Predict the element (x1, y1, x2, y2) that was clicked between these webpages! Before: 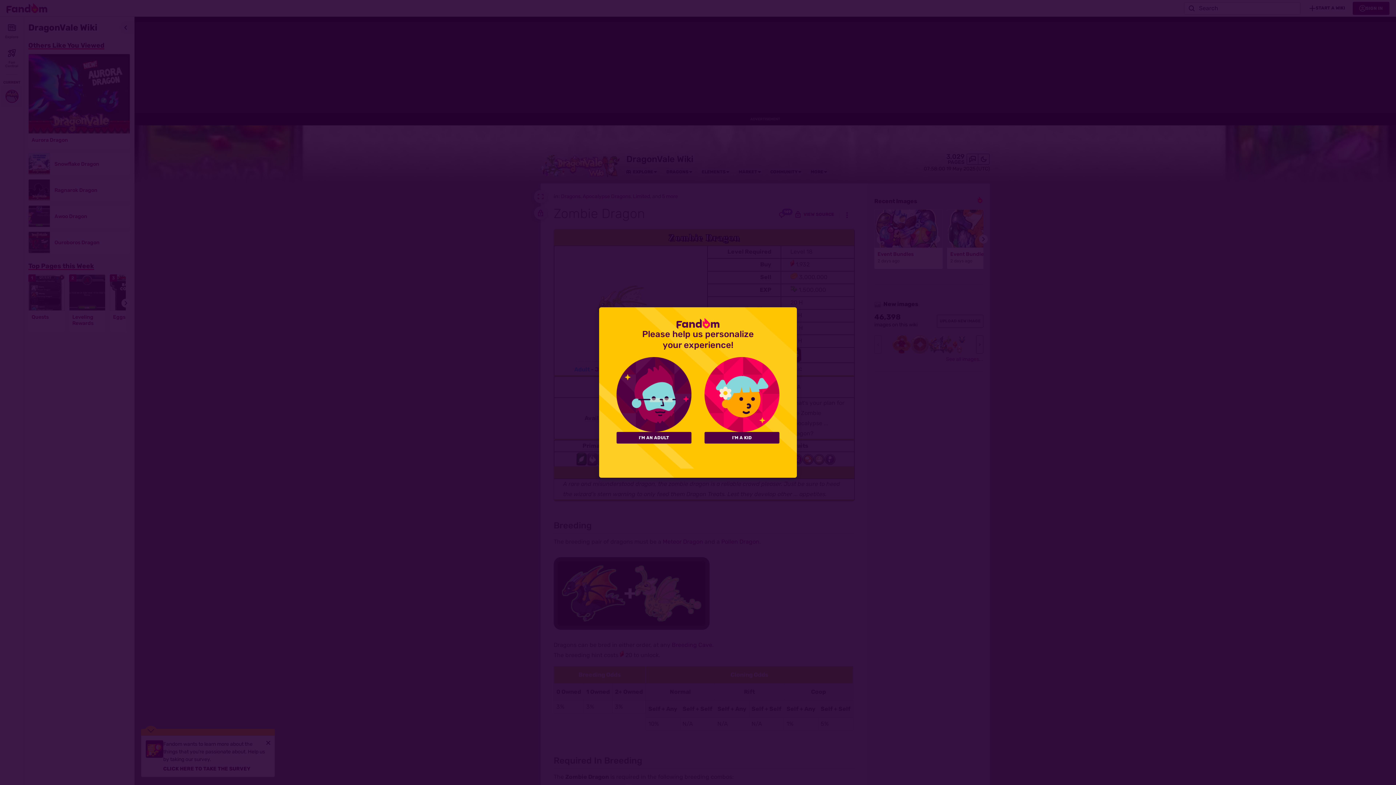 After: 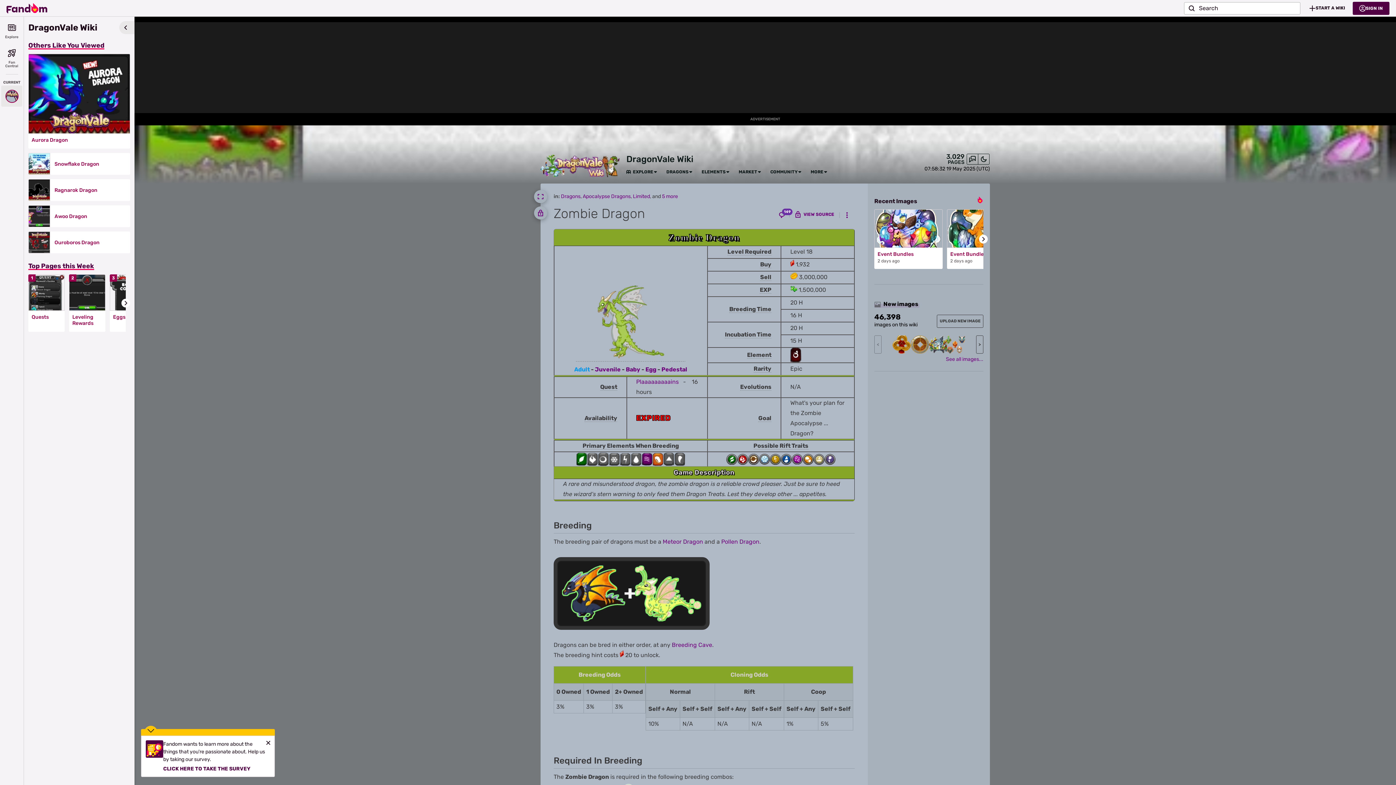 Action: bbox: (704, 432, 779, 443) label: I'M A KID